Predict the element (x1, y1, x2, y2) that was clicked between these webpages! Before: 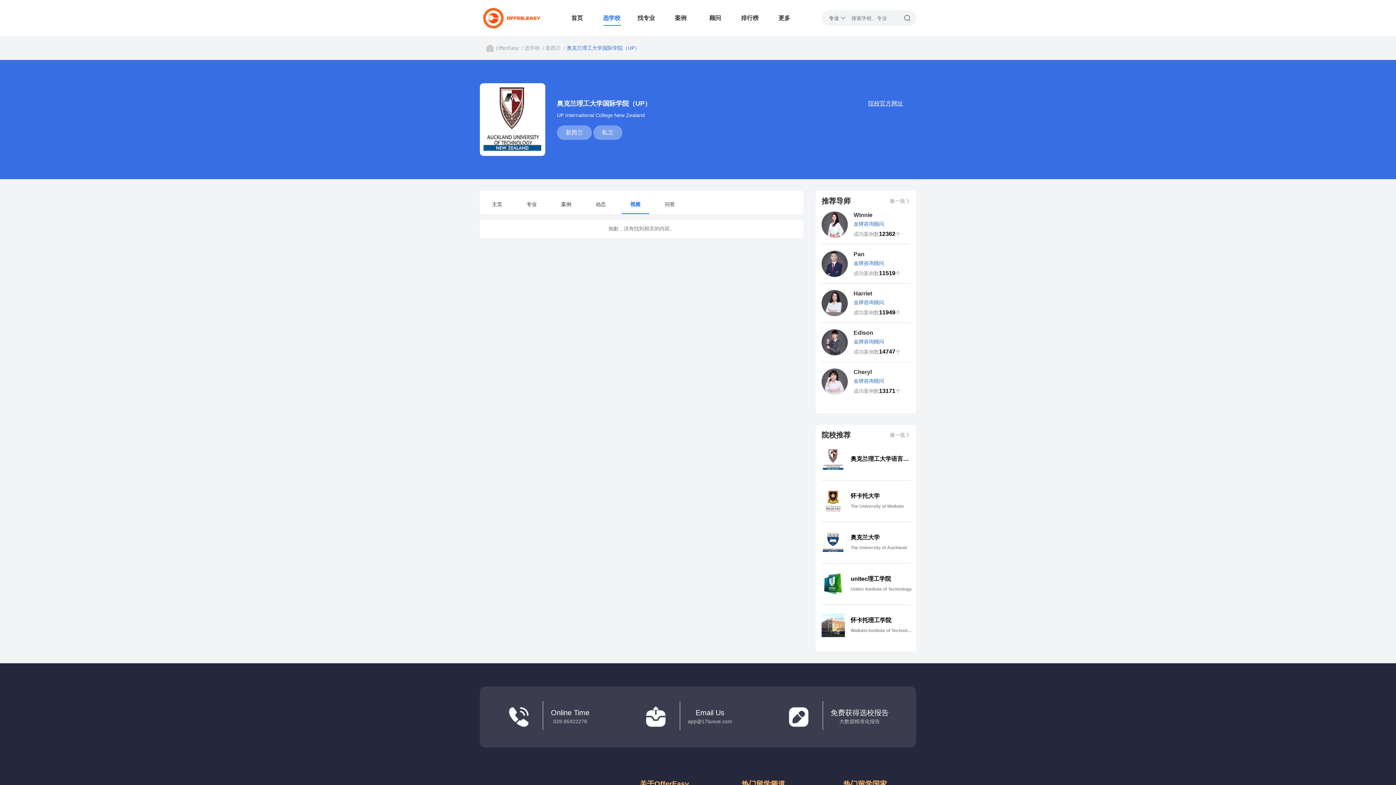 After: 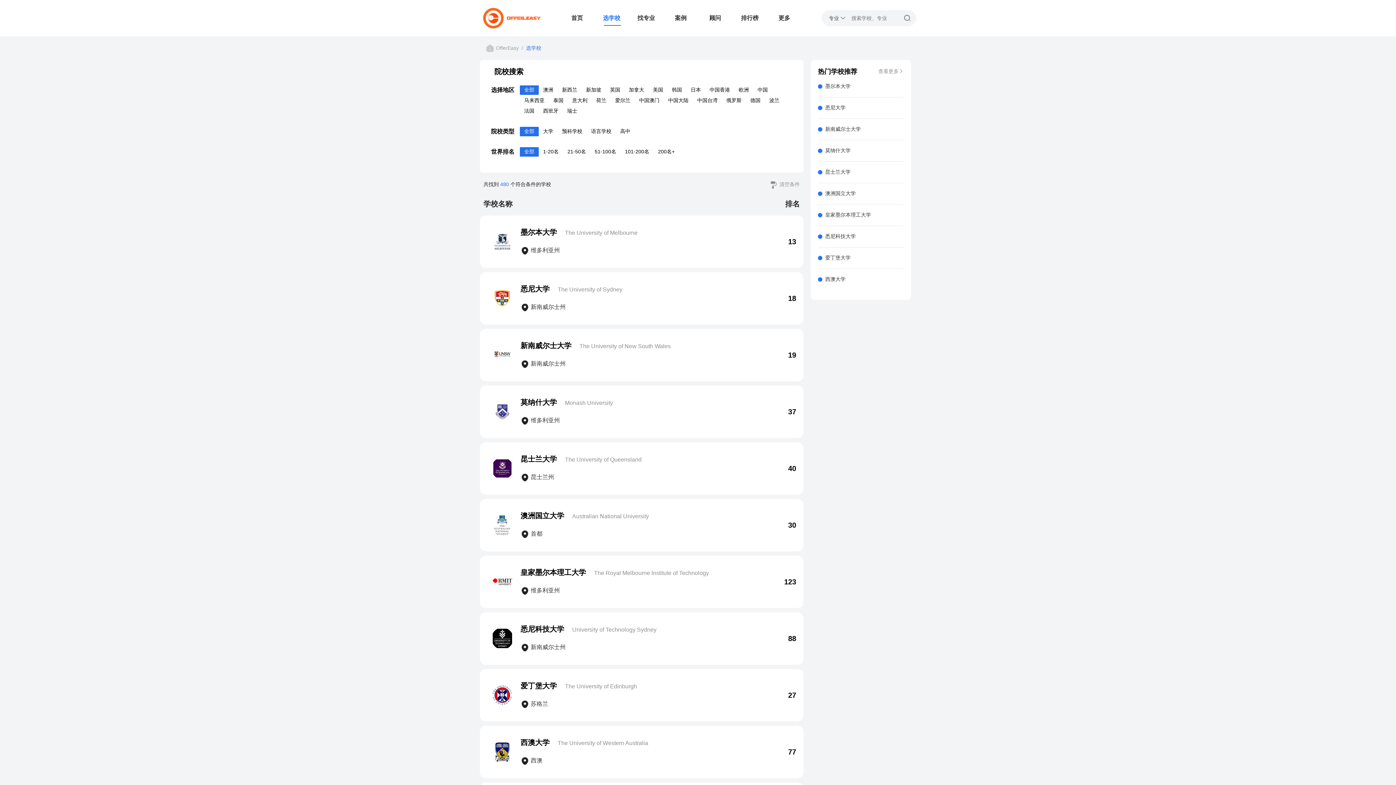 Action: label: 选学校 bbox: (524, 45, 540, 50)